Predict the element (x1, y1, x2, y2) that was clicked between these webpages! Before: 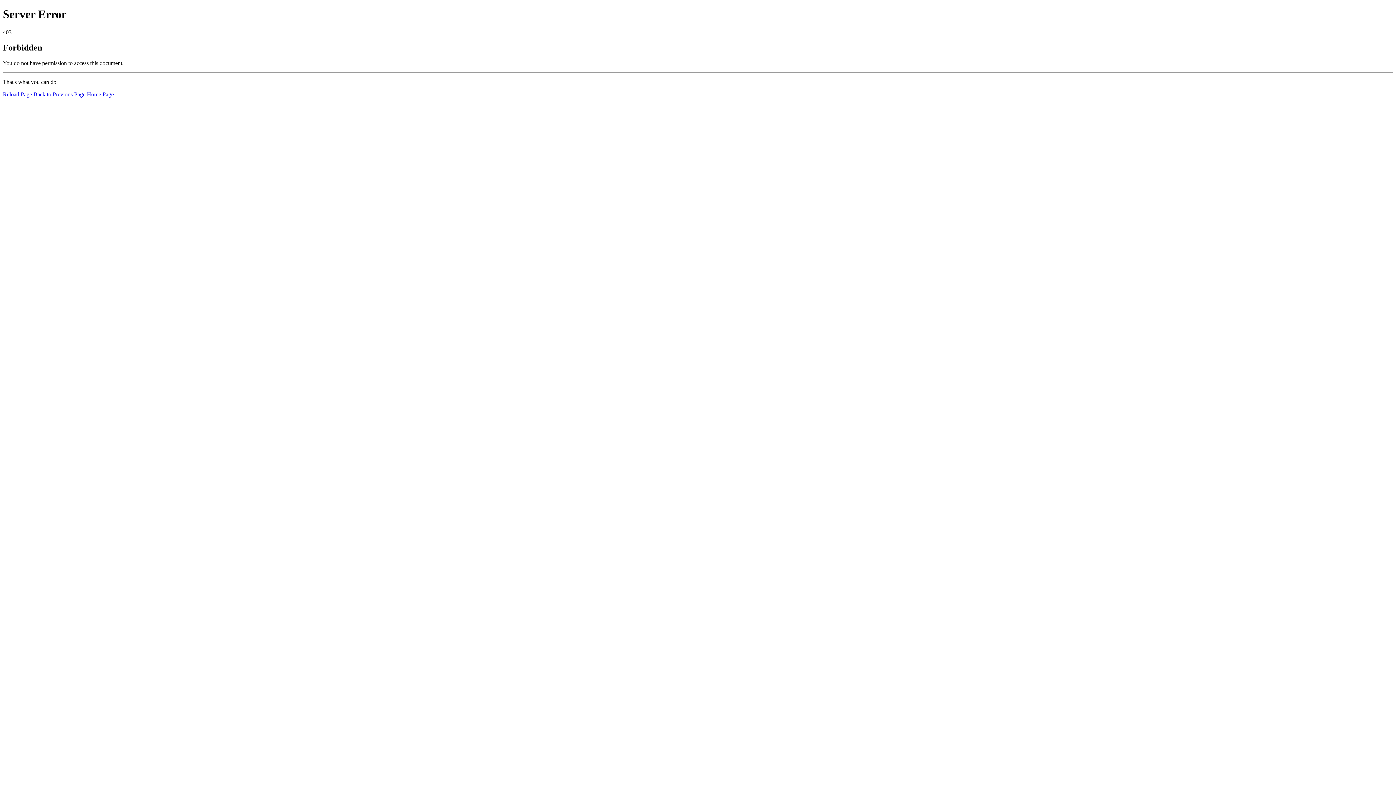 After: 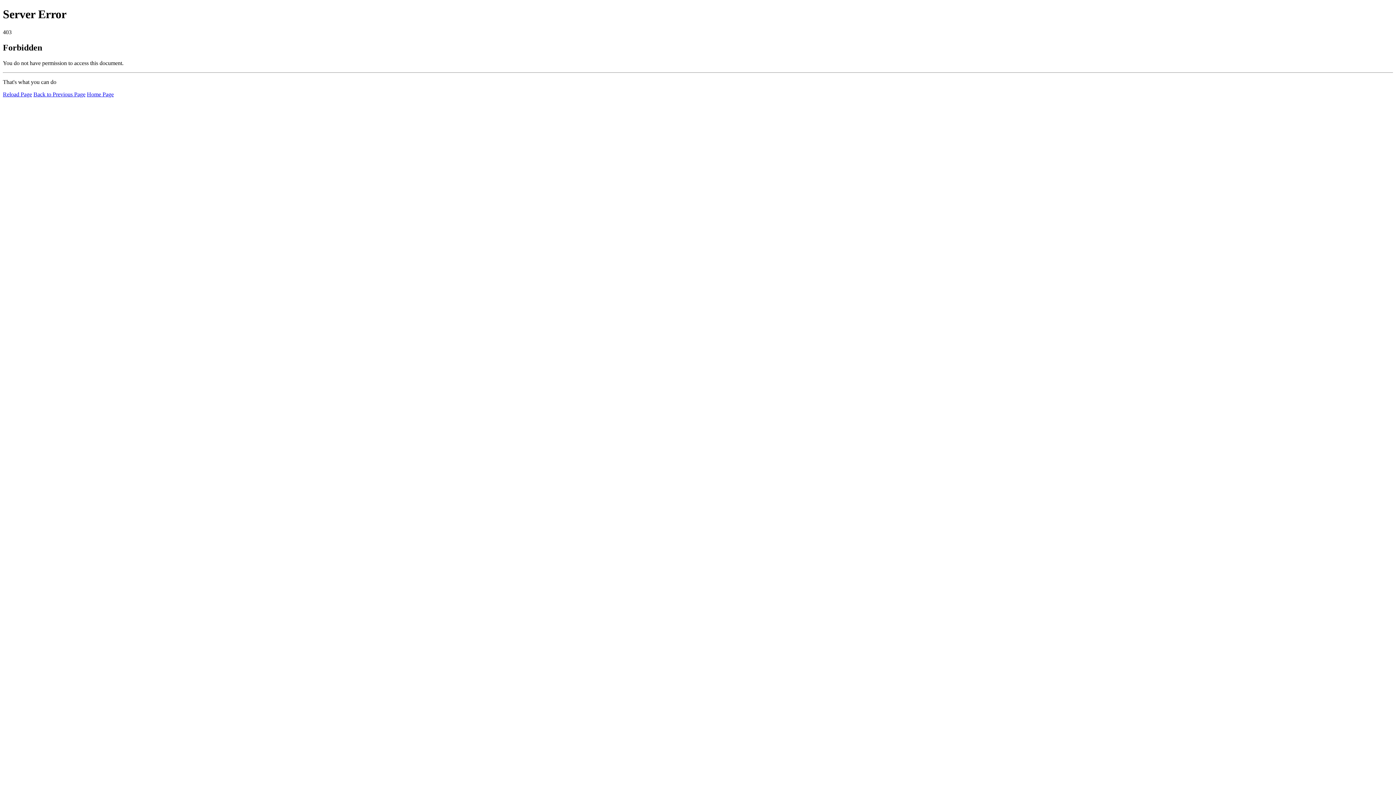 Action: label: Home Page bbox: (86, 91, 113, 97)